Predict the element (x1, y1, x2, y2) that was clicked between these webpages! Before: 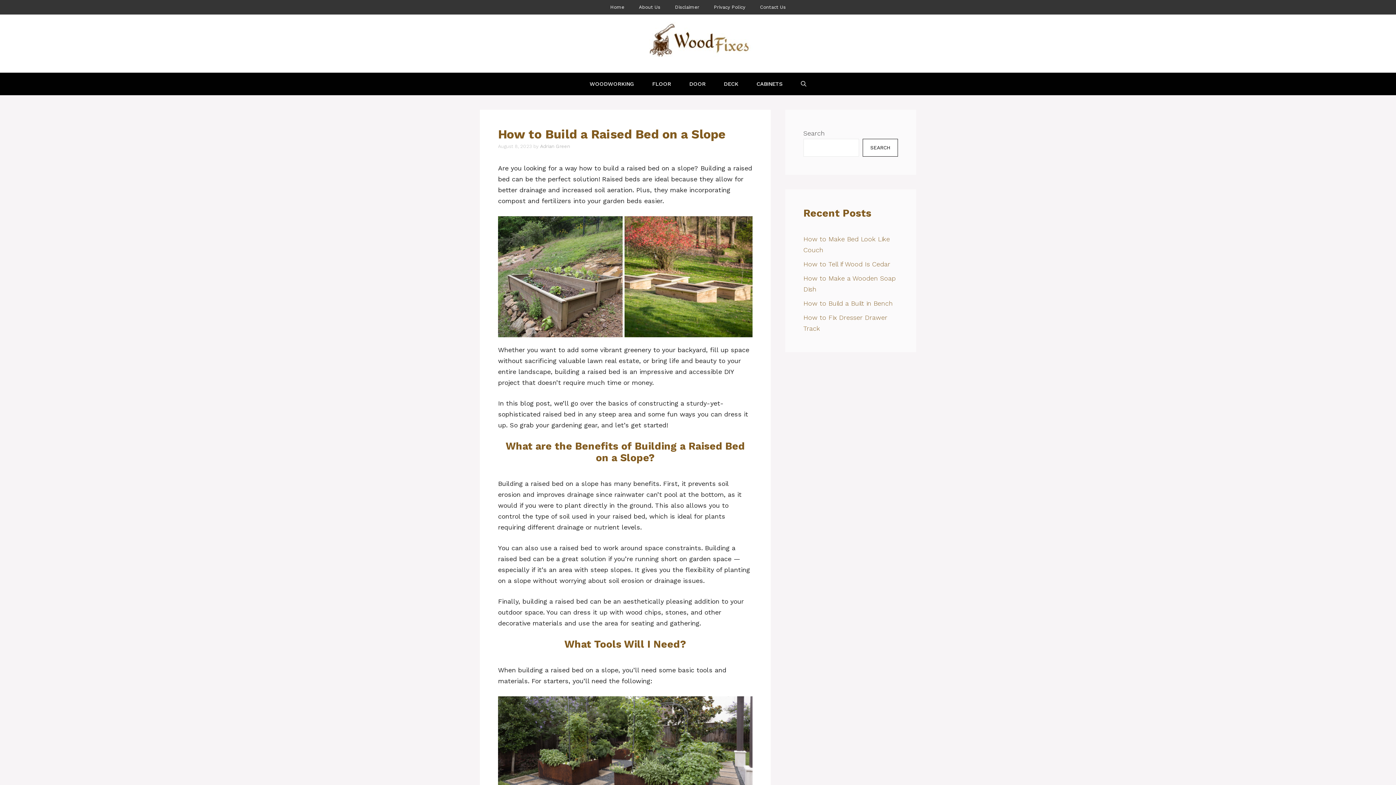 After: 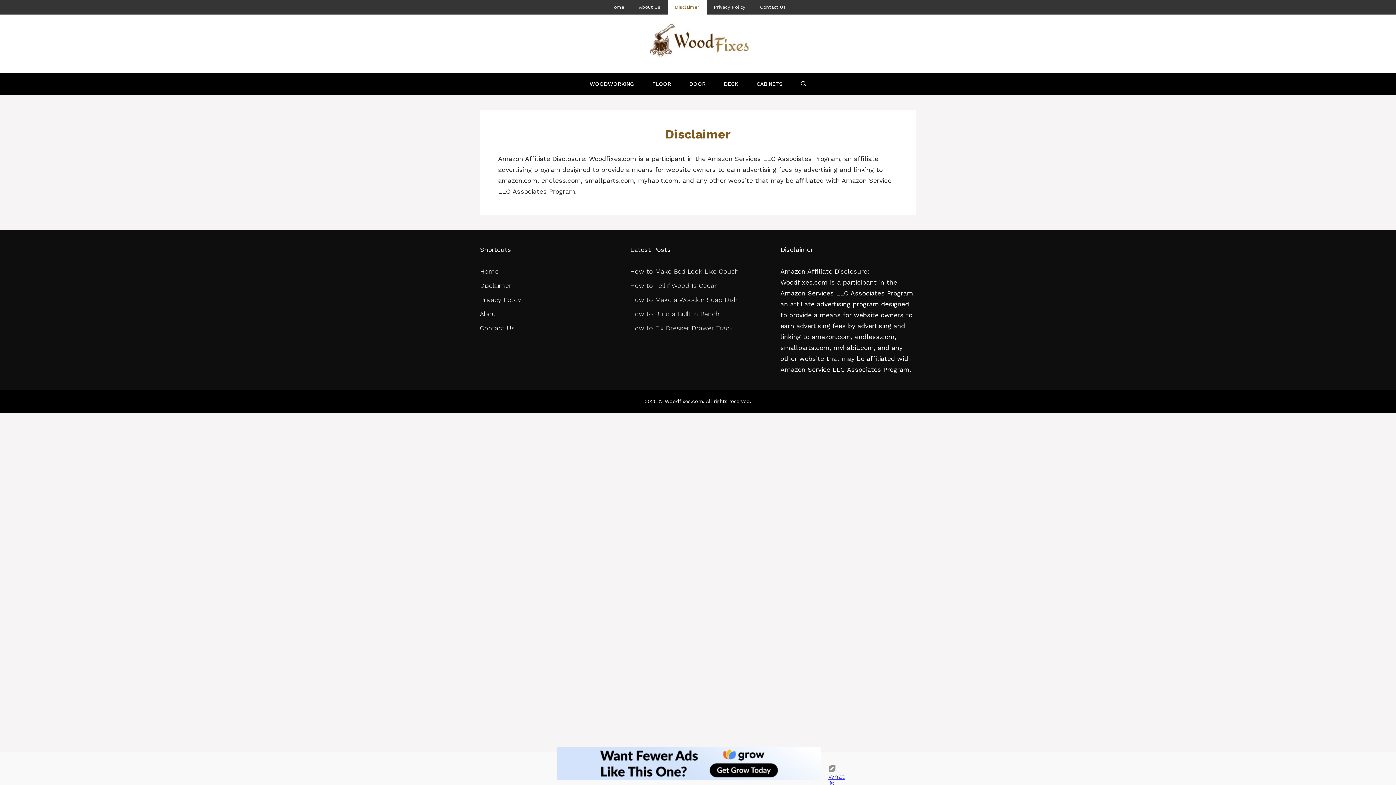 Action: bbox: (667, 0, 706, 14) label: Disclaimer